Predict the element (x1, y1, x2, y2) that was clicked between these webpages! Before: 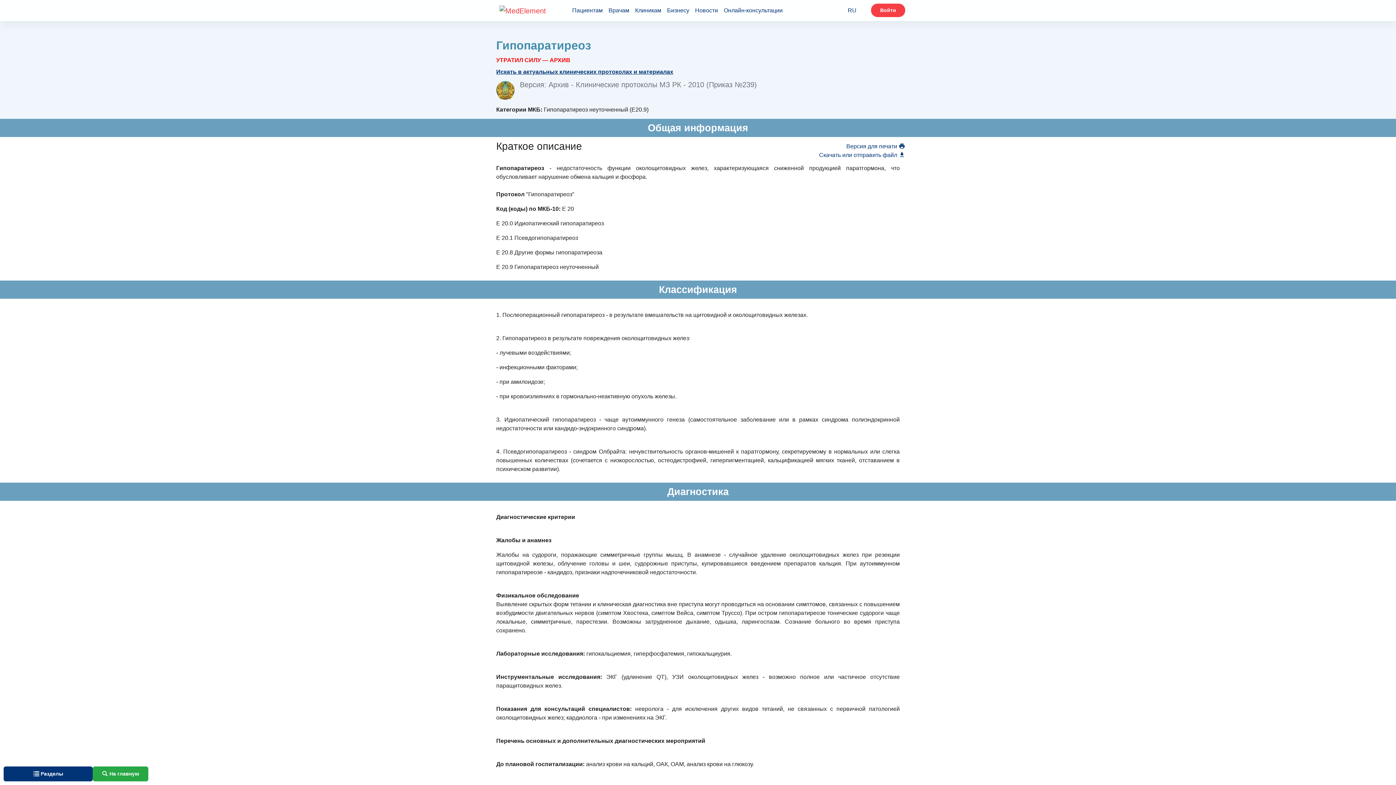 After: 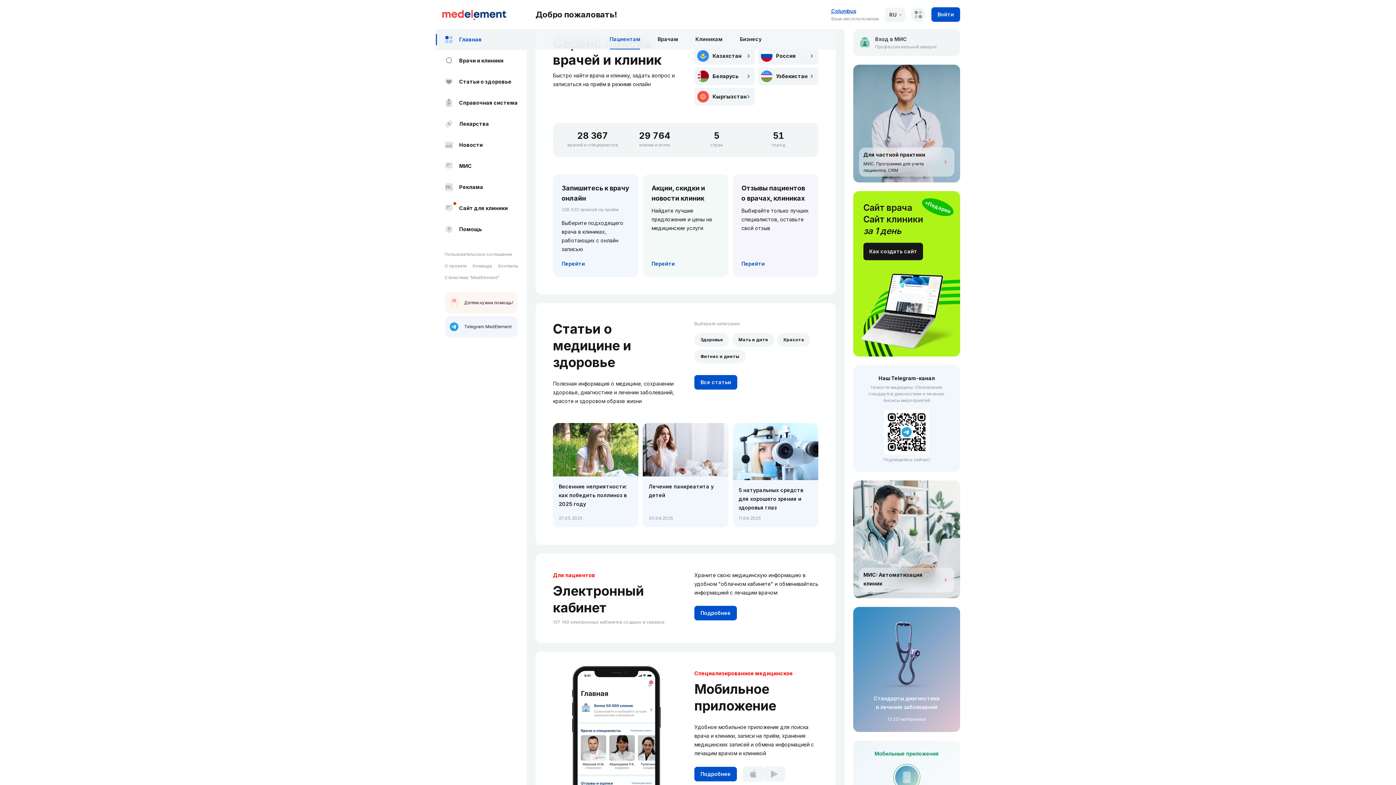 Action: label: Пациентам bbox: (569, 3, 605, 17)